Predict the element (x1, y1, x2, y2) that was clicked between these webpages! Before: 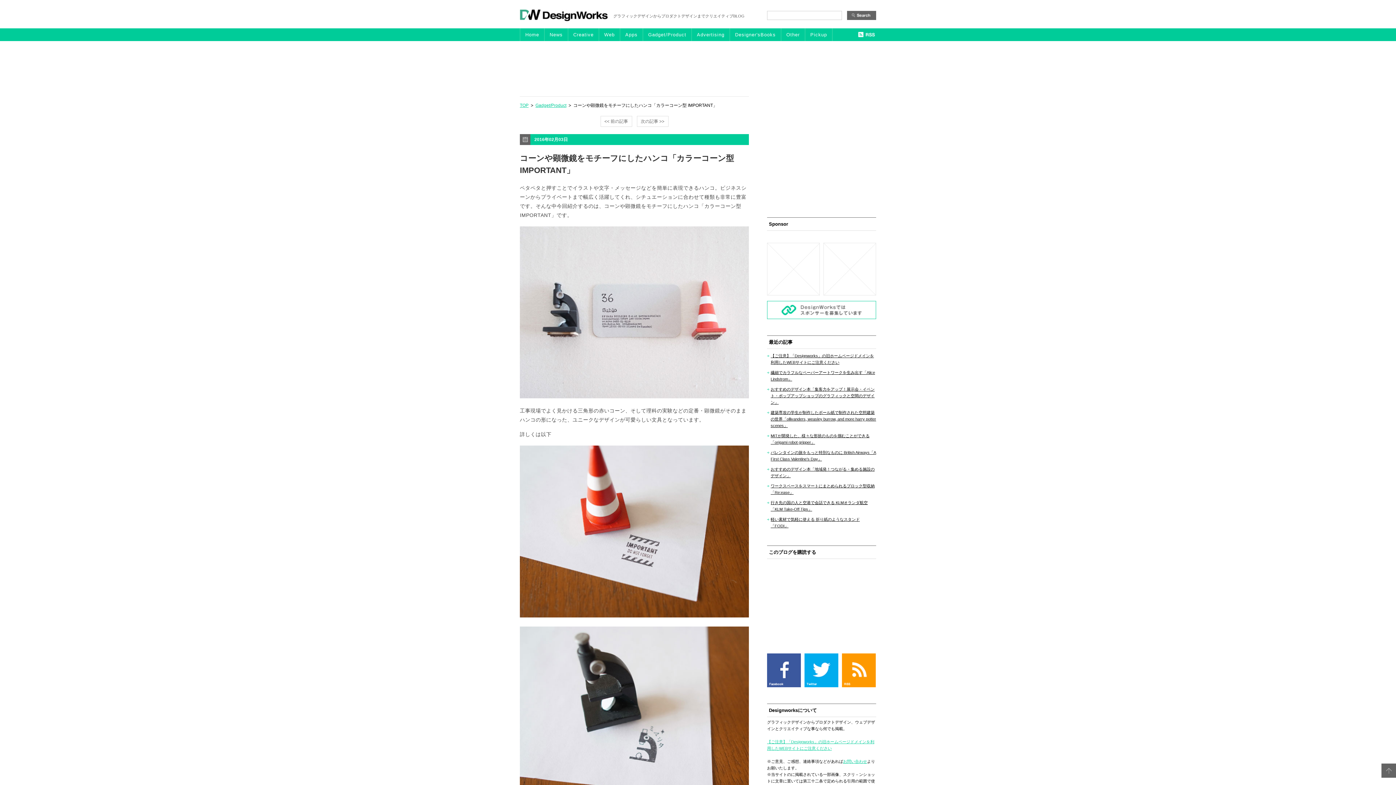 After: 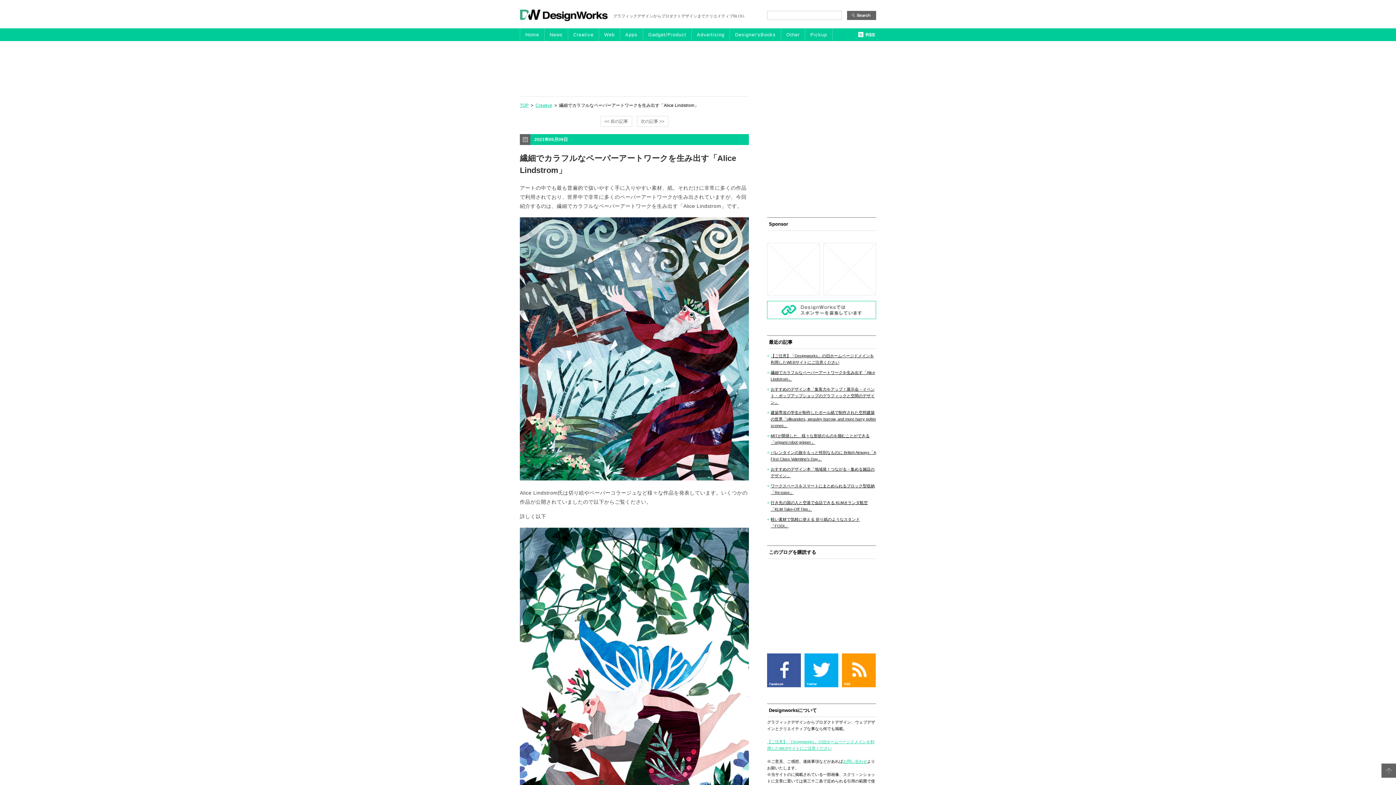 Action: label: 繊細でカラフルなペーパーアートワークを生み出す「Alice Lindstrom」 bbox: (767, 365, 876, 382)